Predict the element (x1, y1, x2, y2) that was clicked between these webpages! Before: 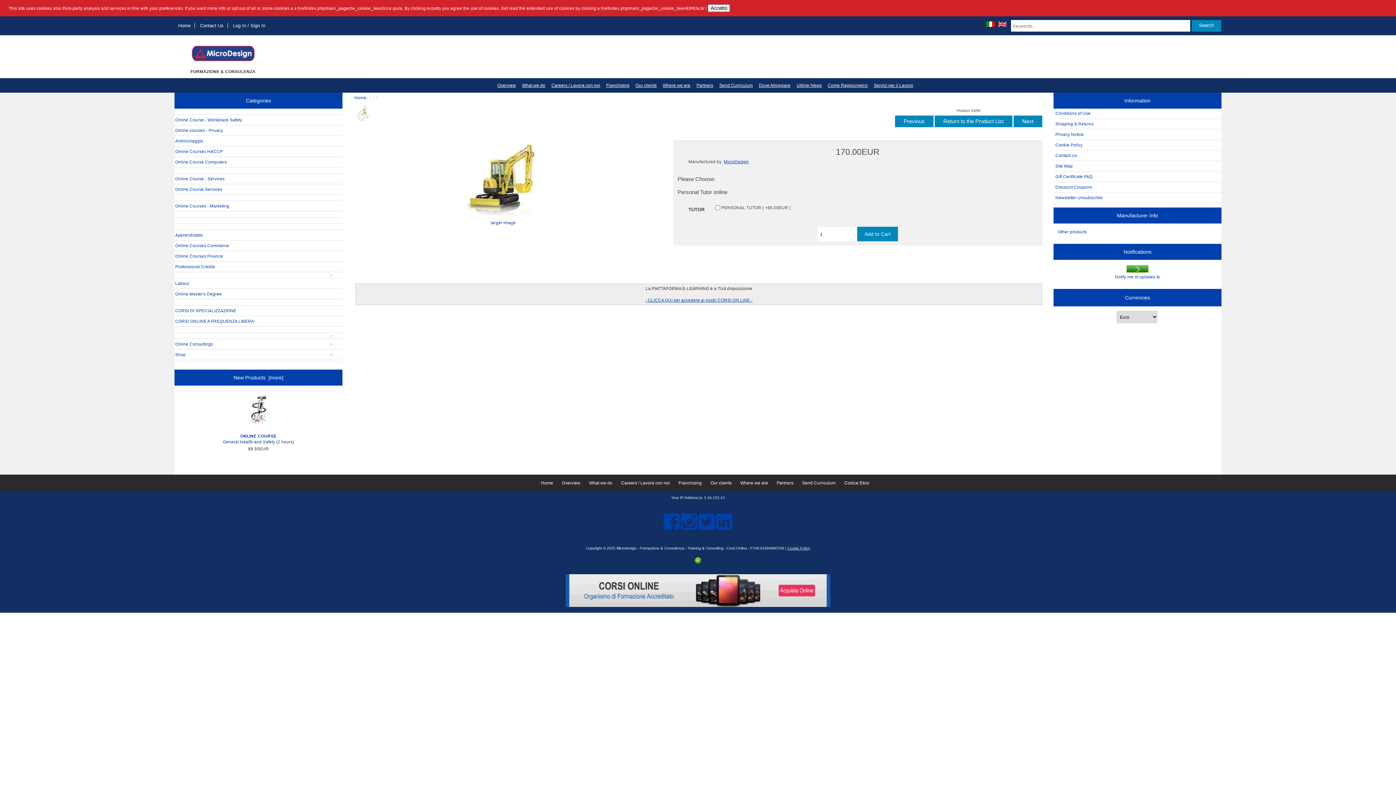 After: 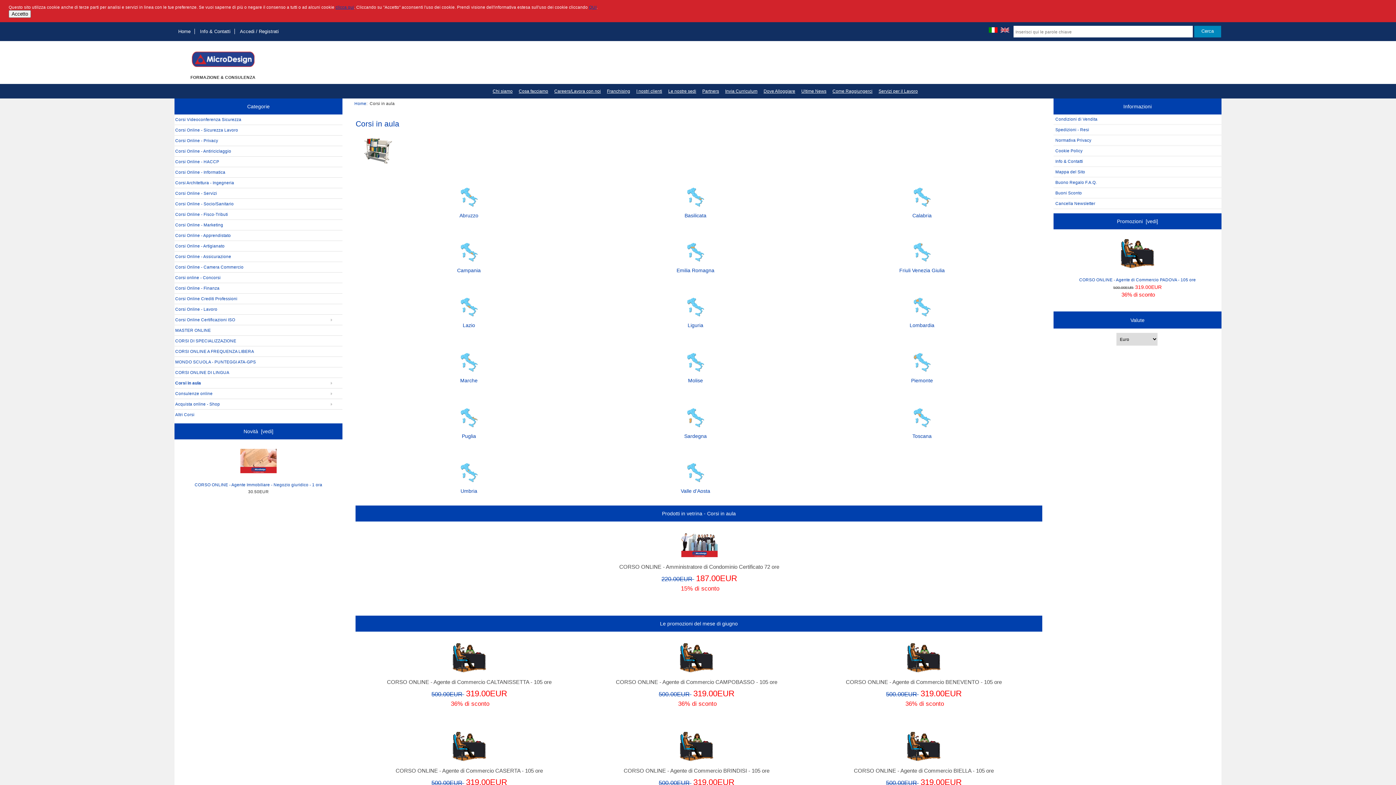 Action: bbox: (174, 333, 176, 337)